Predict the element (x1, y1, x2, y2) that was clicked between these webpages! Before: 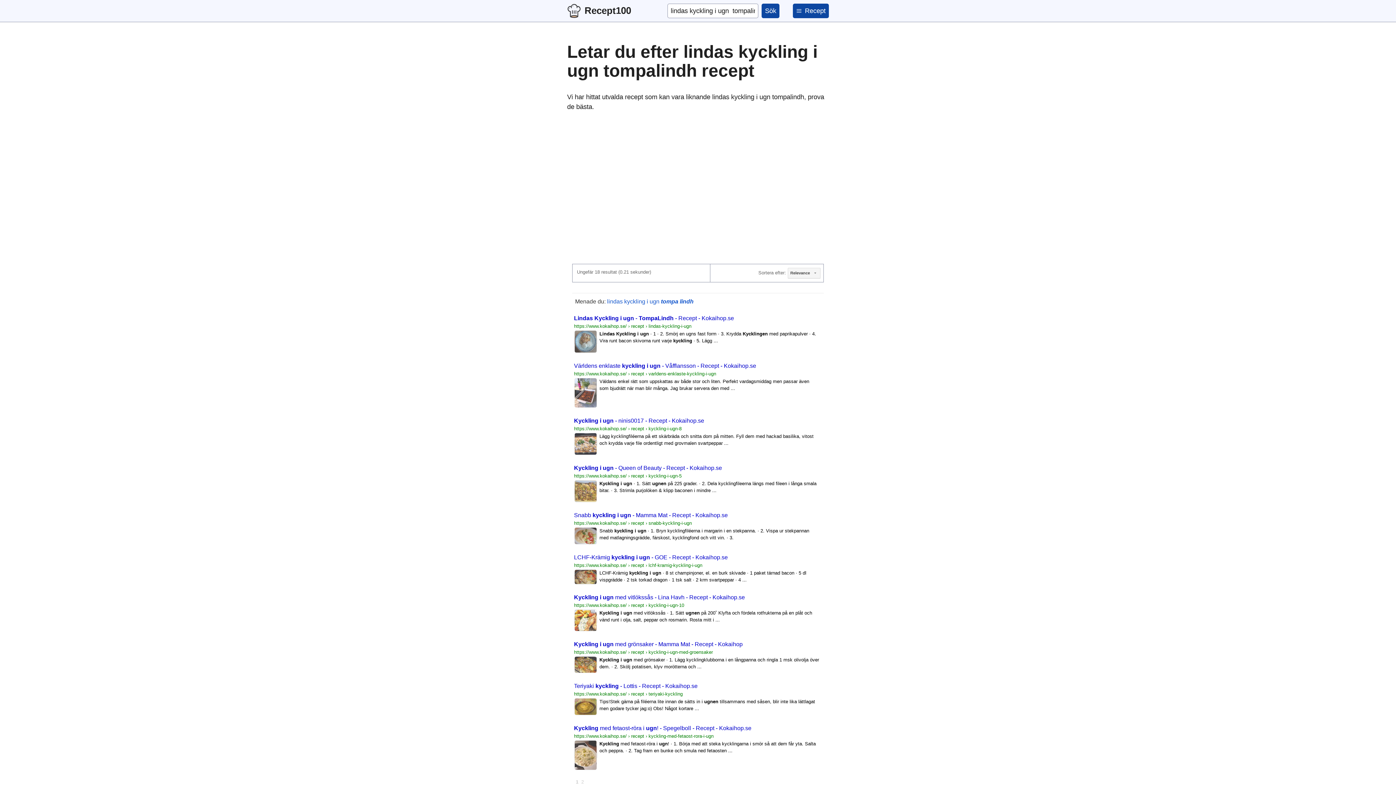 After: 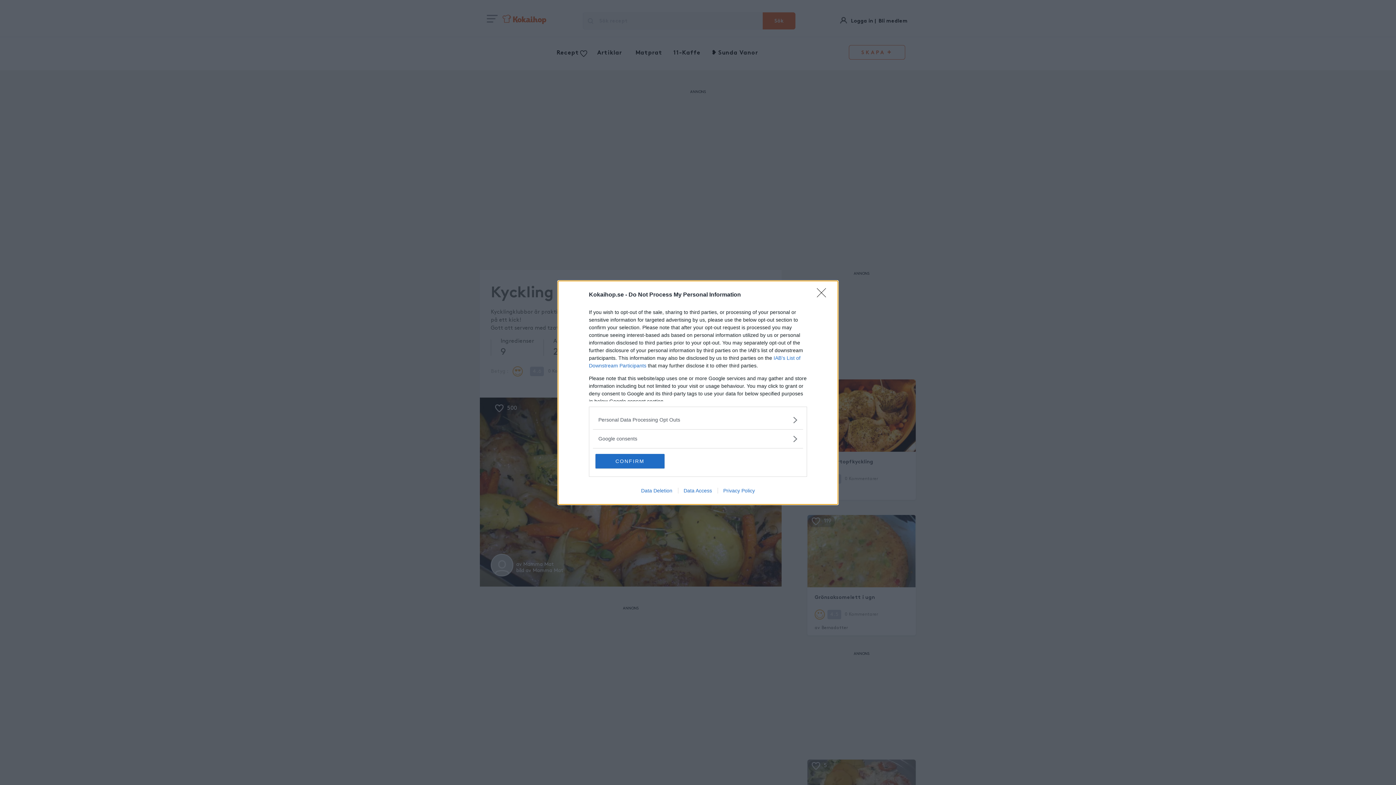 Action: label: Kyckling i ugn med grönsaker - Mamma Mat - Recept - Kokaihop bbox: (574, 641, 742, 647)